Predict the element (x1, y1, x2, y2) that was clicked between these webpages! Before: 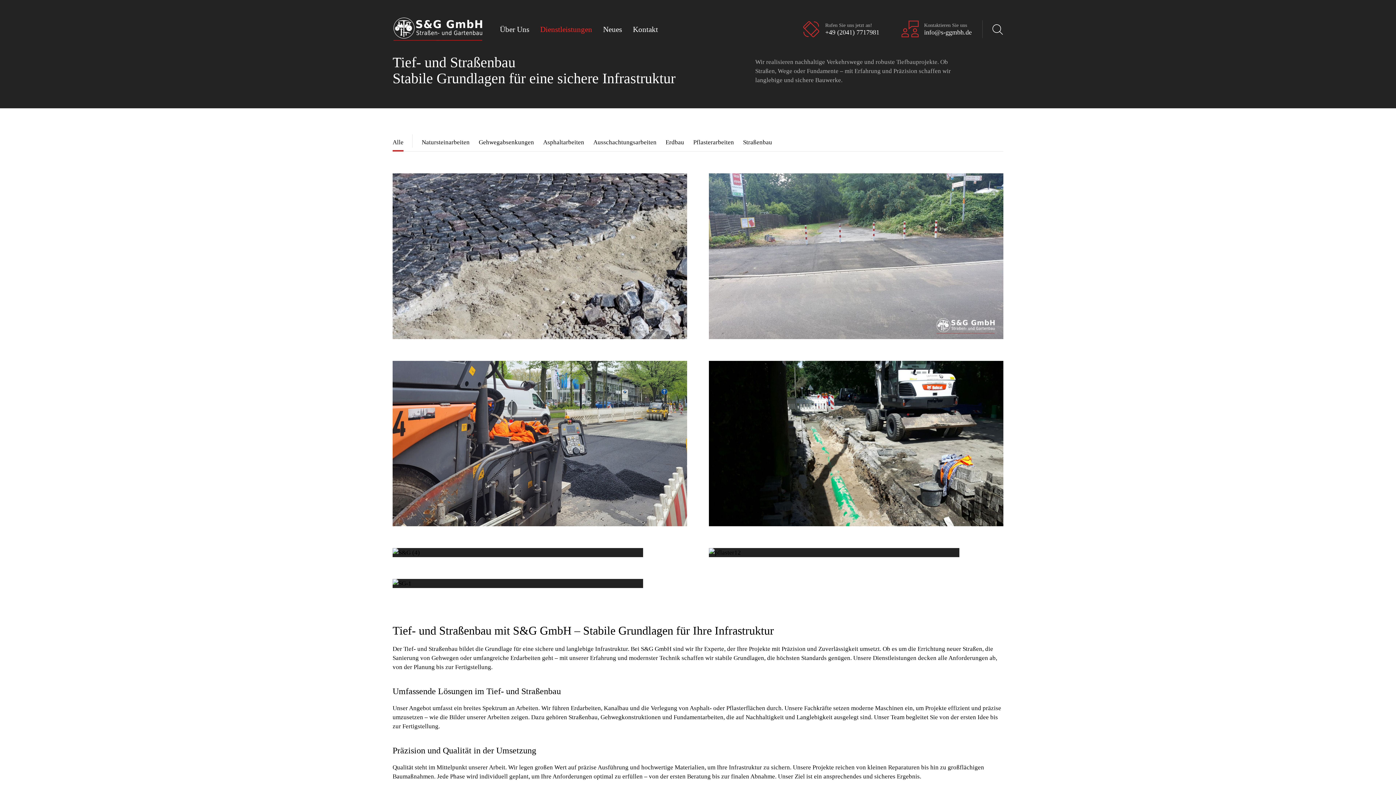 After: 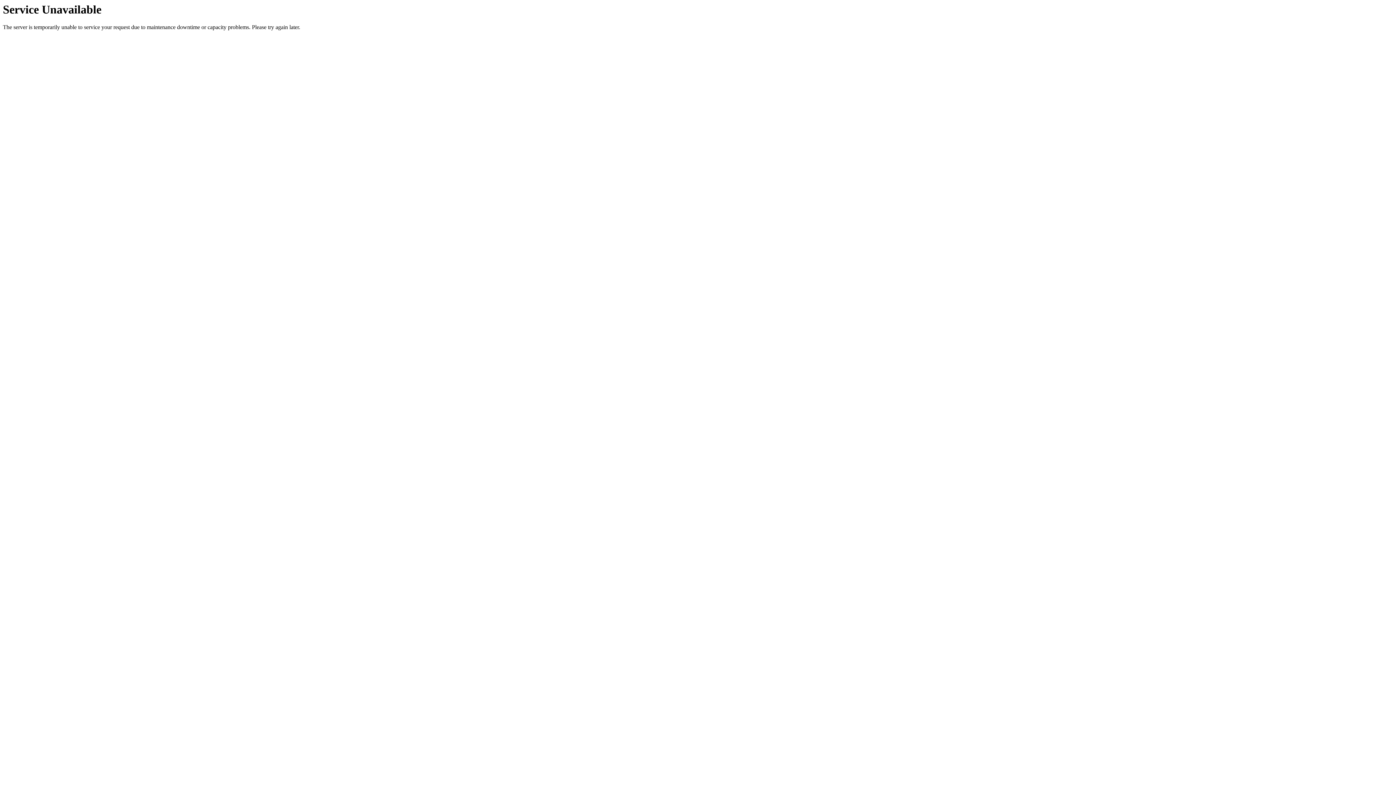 Action: label: Neues bbox: (603, 24, 622, 33)